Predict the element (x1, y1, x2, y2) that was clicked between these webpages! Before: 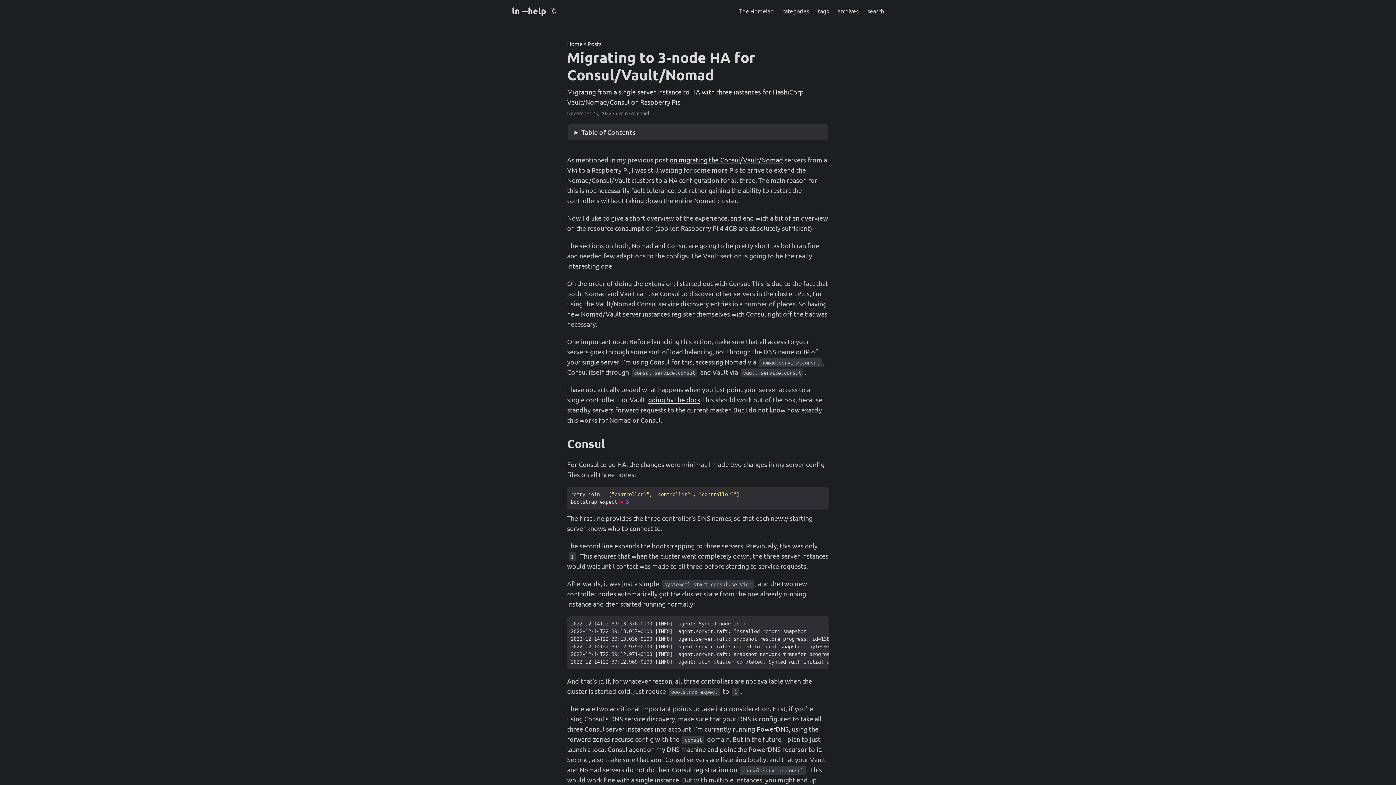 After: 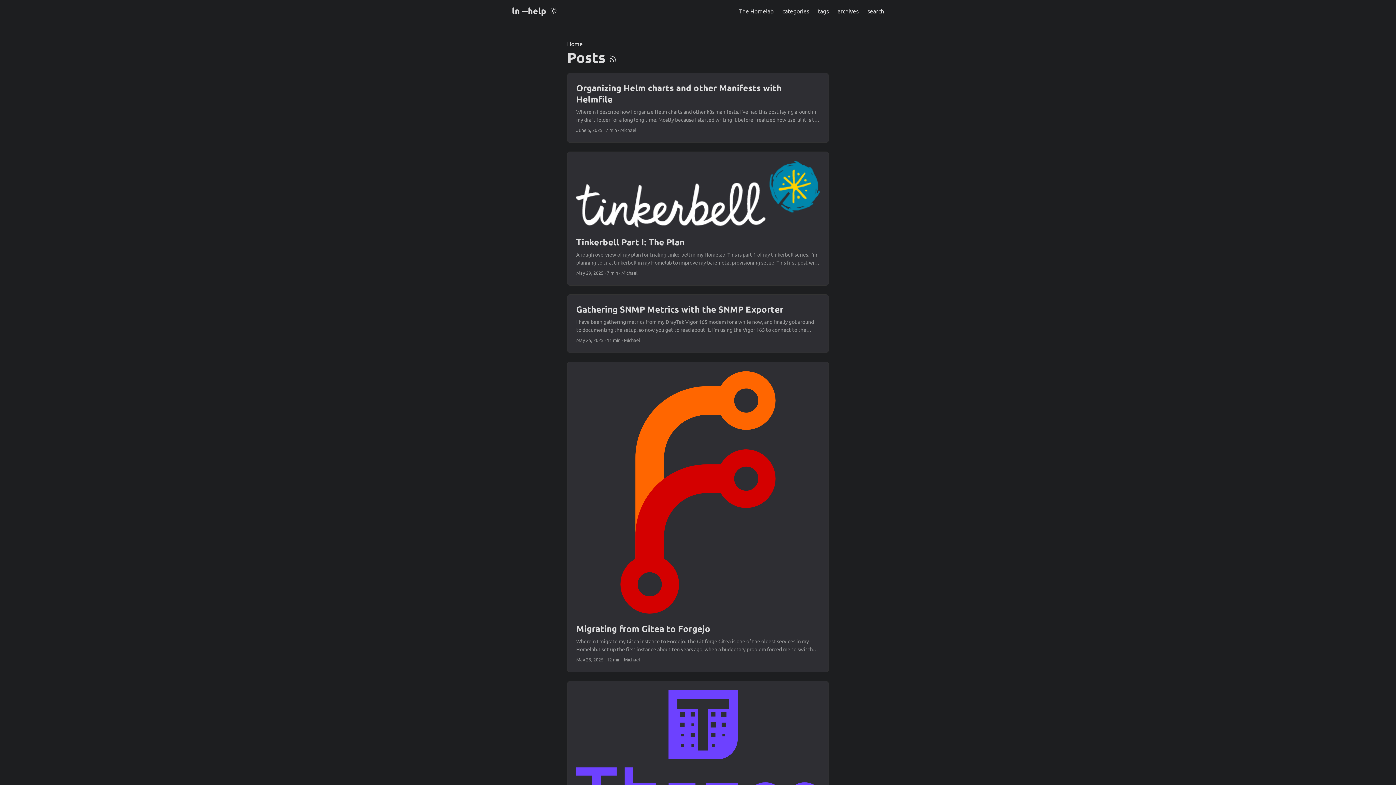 Action: bbox: (587, 39, 601, 48) label: Posts